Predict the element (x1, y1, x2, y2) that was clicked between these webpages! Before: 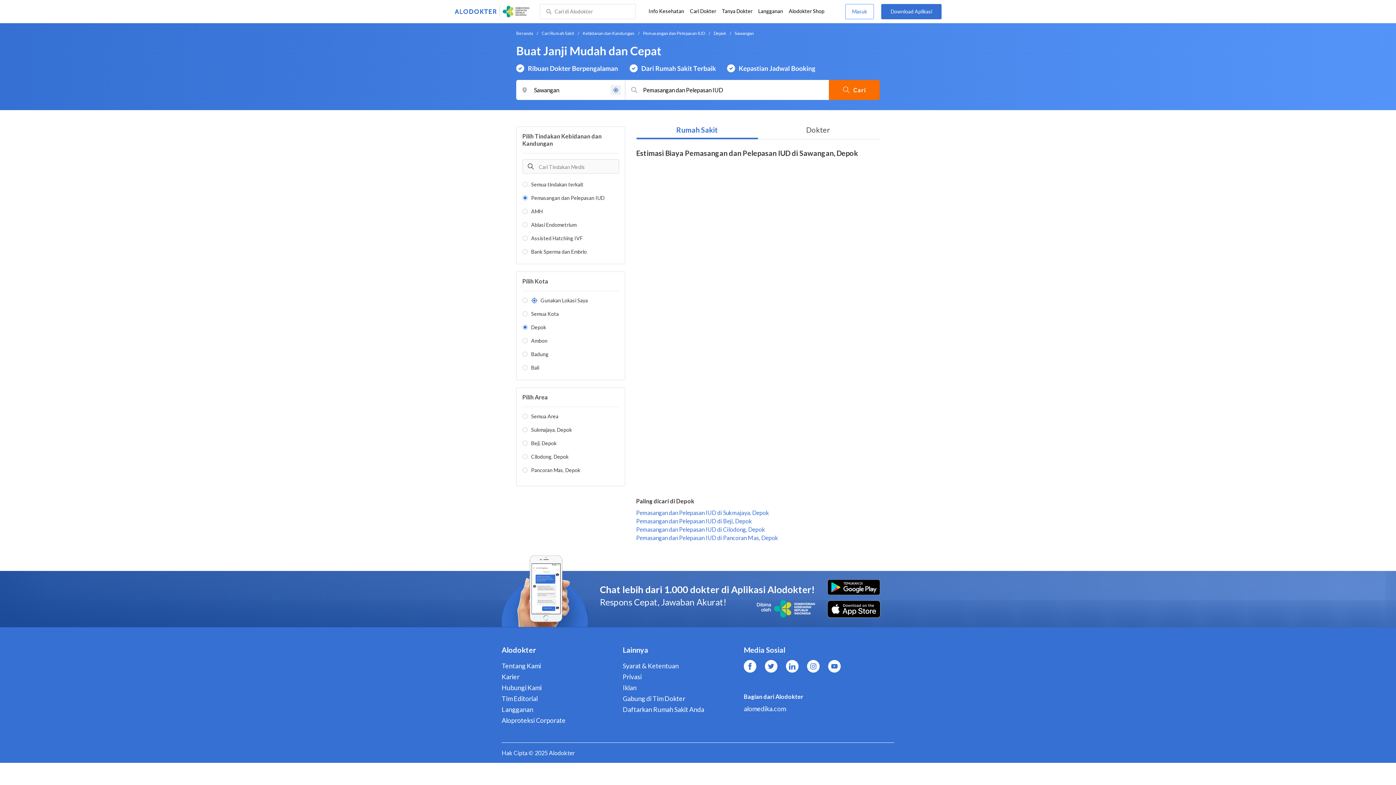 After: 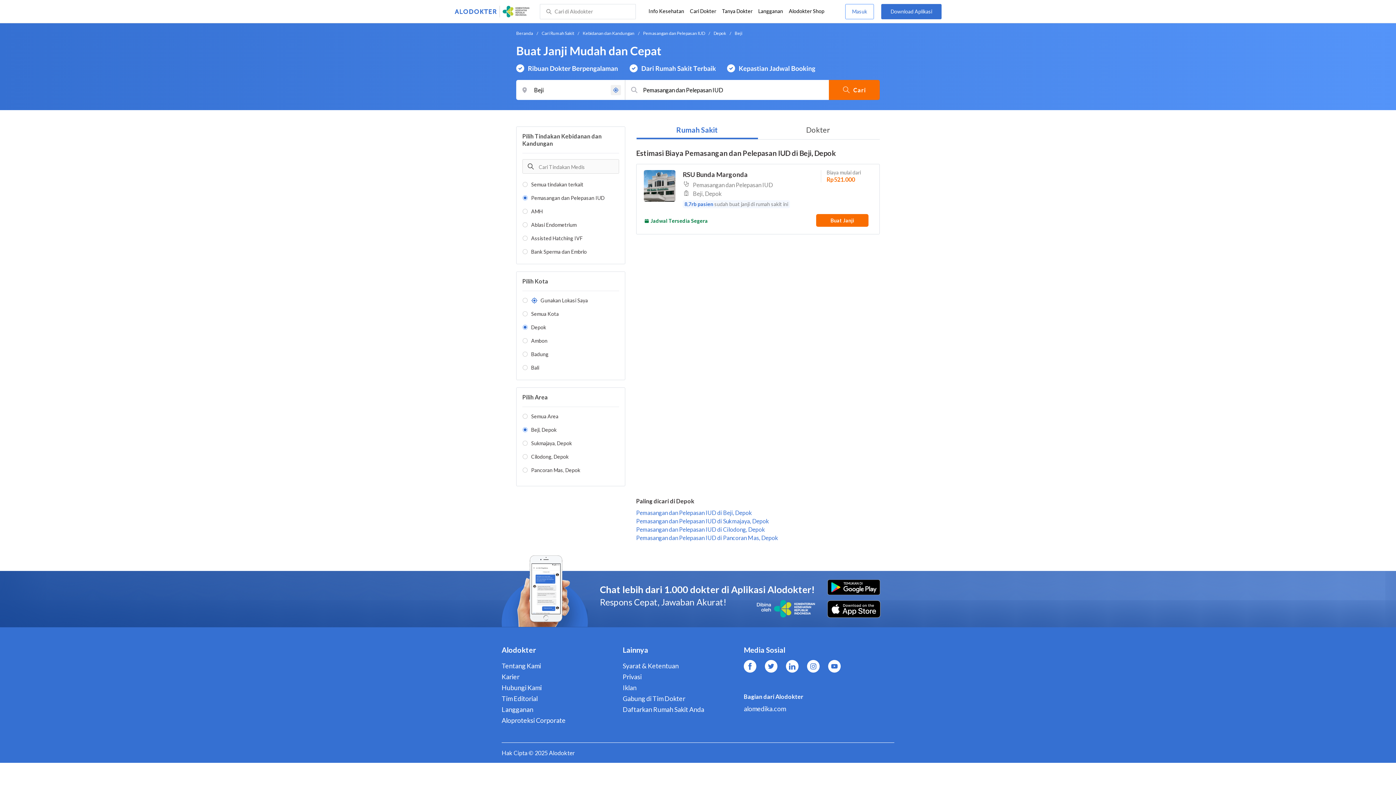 Action: bbox: (636, 517, 752, 524) label: Pemasangan dan Pelepasan IUD di Beji, Depok